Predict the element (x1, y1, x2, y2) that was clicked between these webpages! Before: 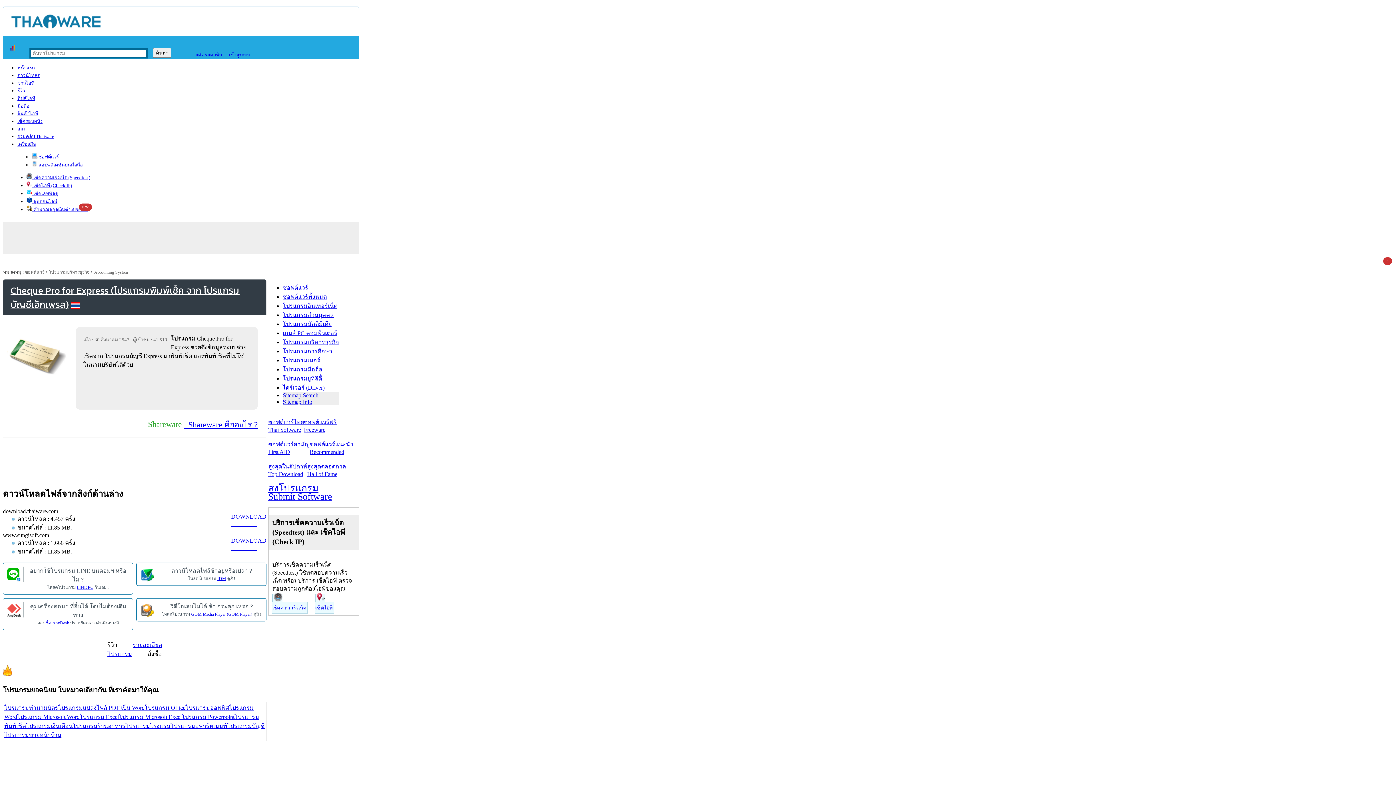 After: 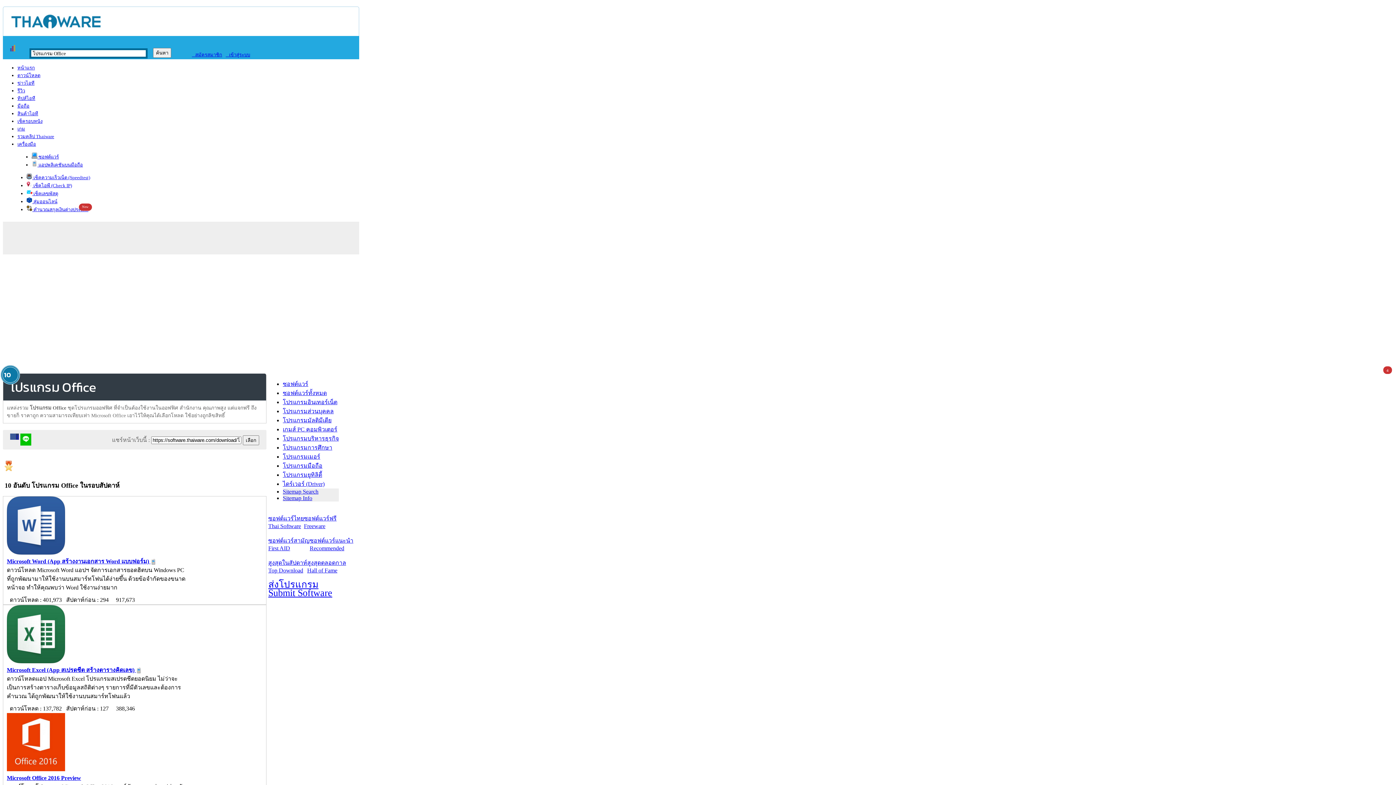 Action: label: โปรแกรมออฟฟิศ bbox: (185, 705, 229, 711)